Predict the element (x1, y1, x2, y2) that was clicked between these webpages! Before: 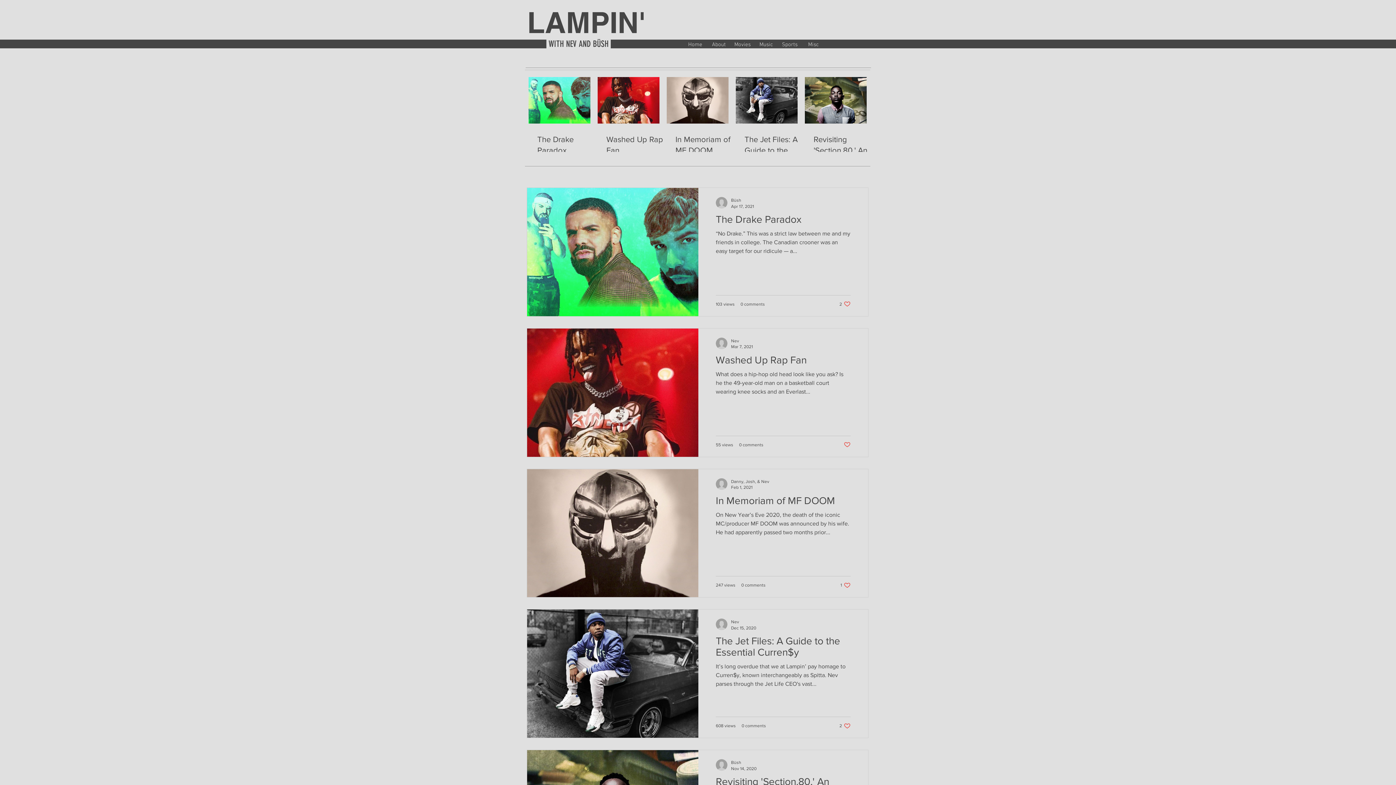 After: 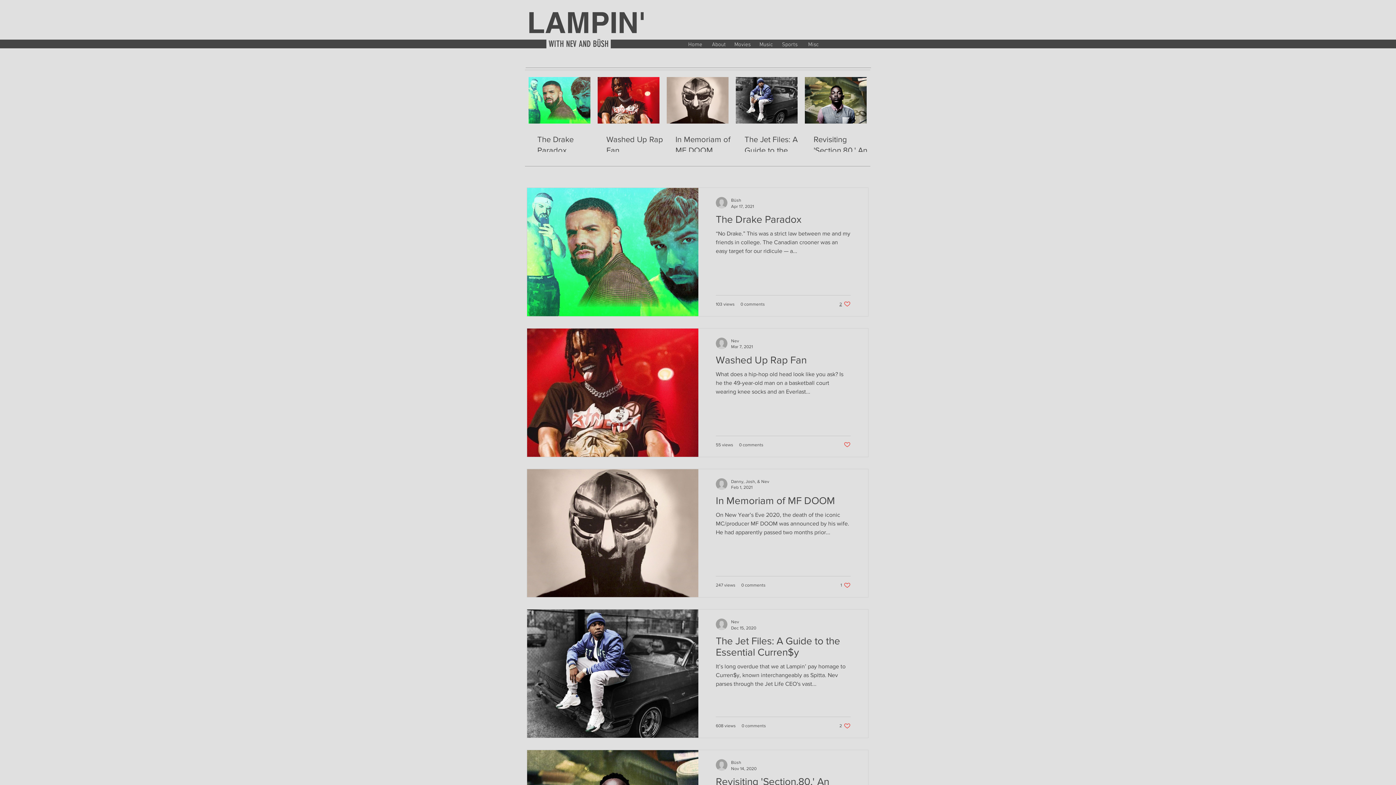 Action: label: Like post bbox: (839, 300, 850, 307)